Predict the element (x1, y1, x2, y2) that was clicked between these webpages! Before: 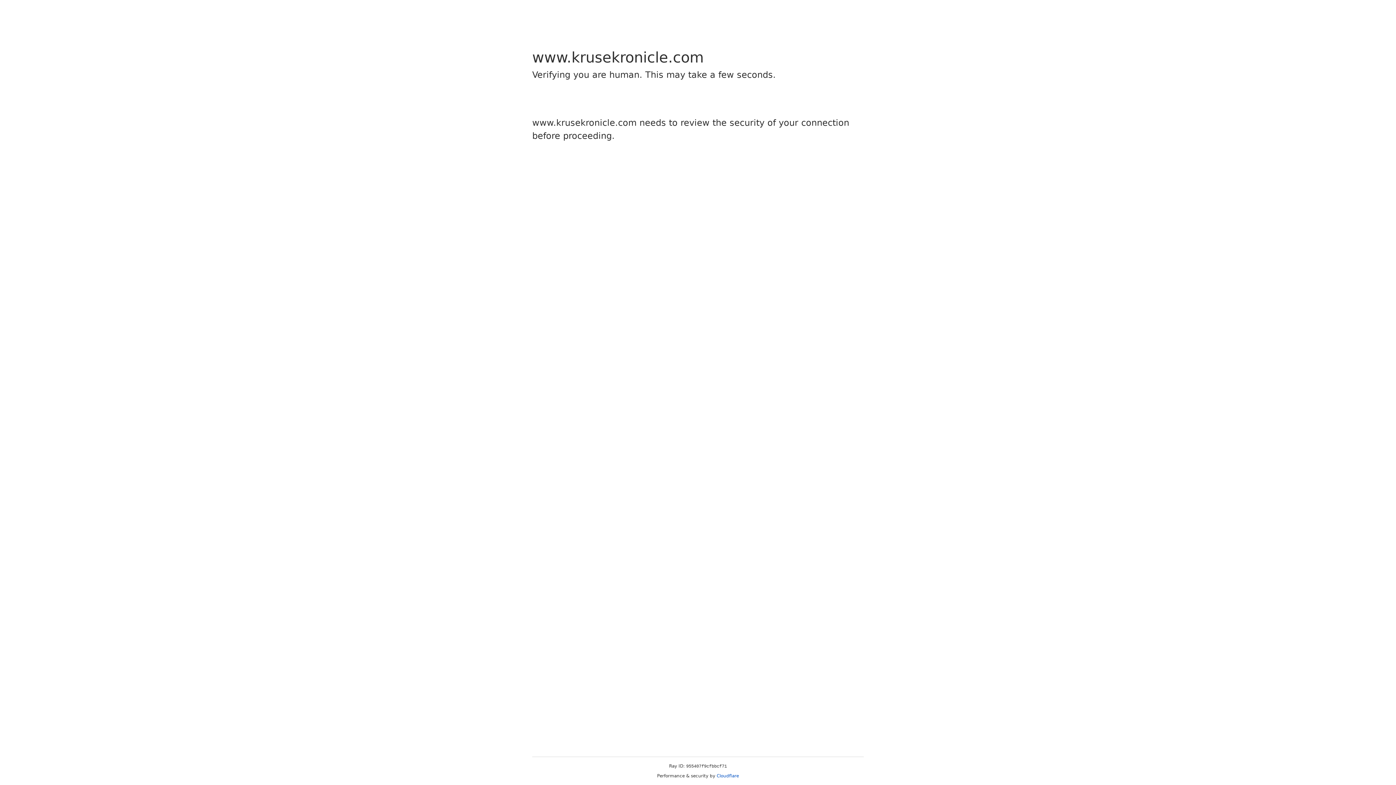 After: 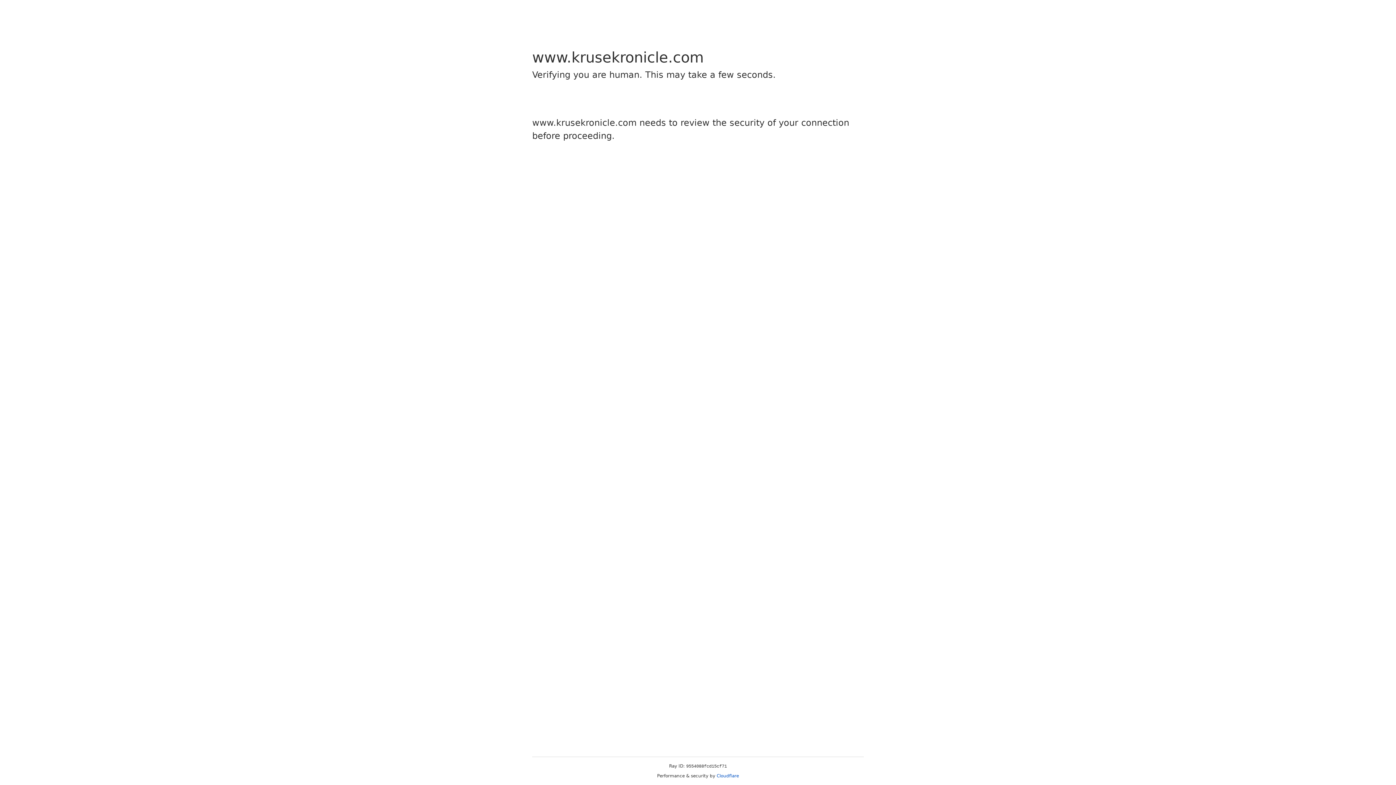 Action: label: Cloudflare bbox: (716, 773, 739, 778)